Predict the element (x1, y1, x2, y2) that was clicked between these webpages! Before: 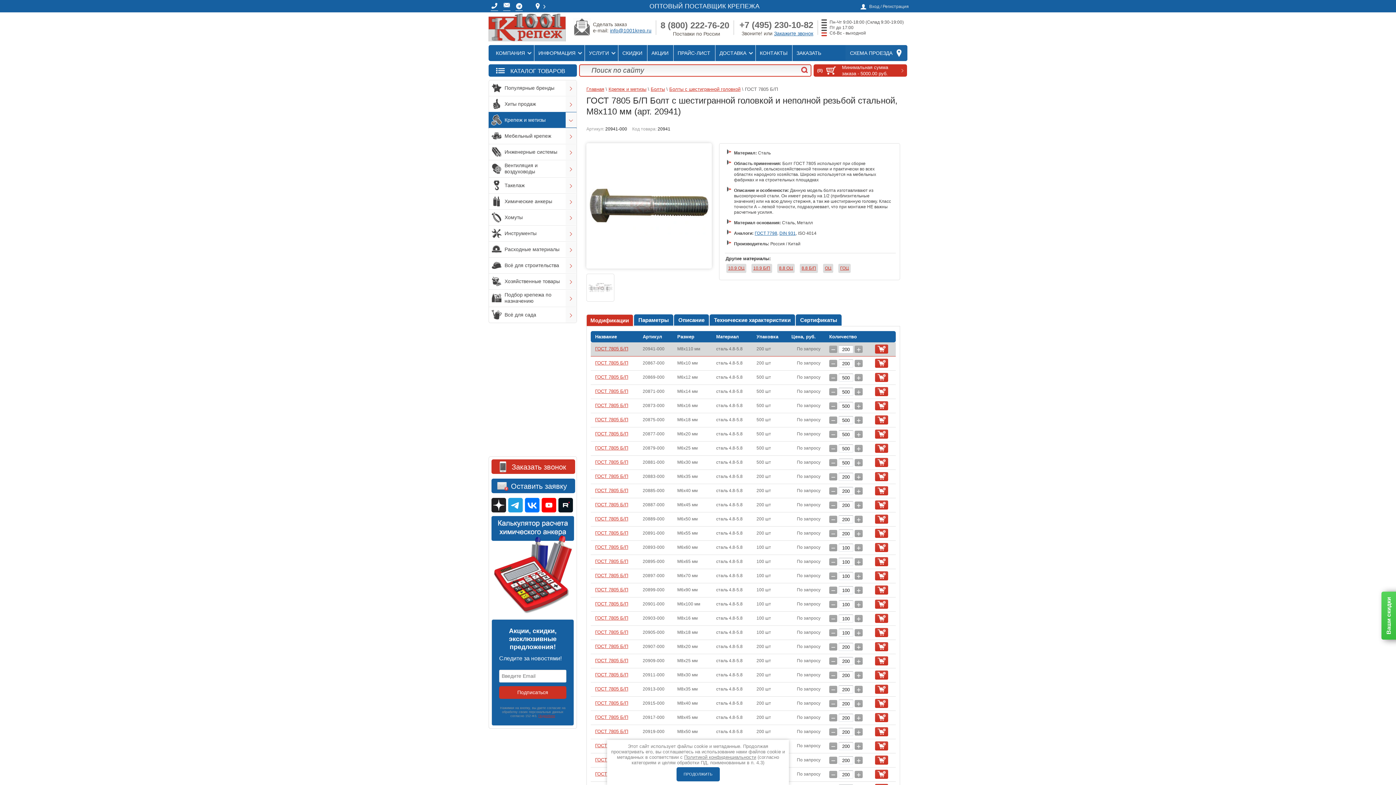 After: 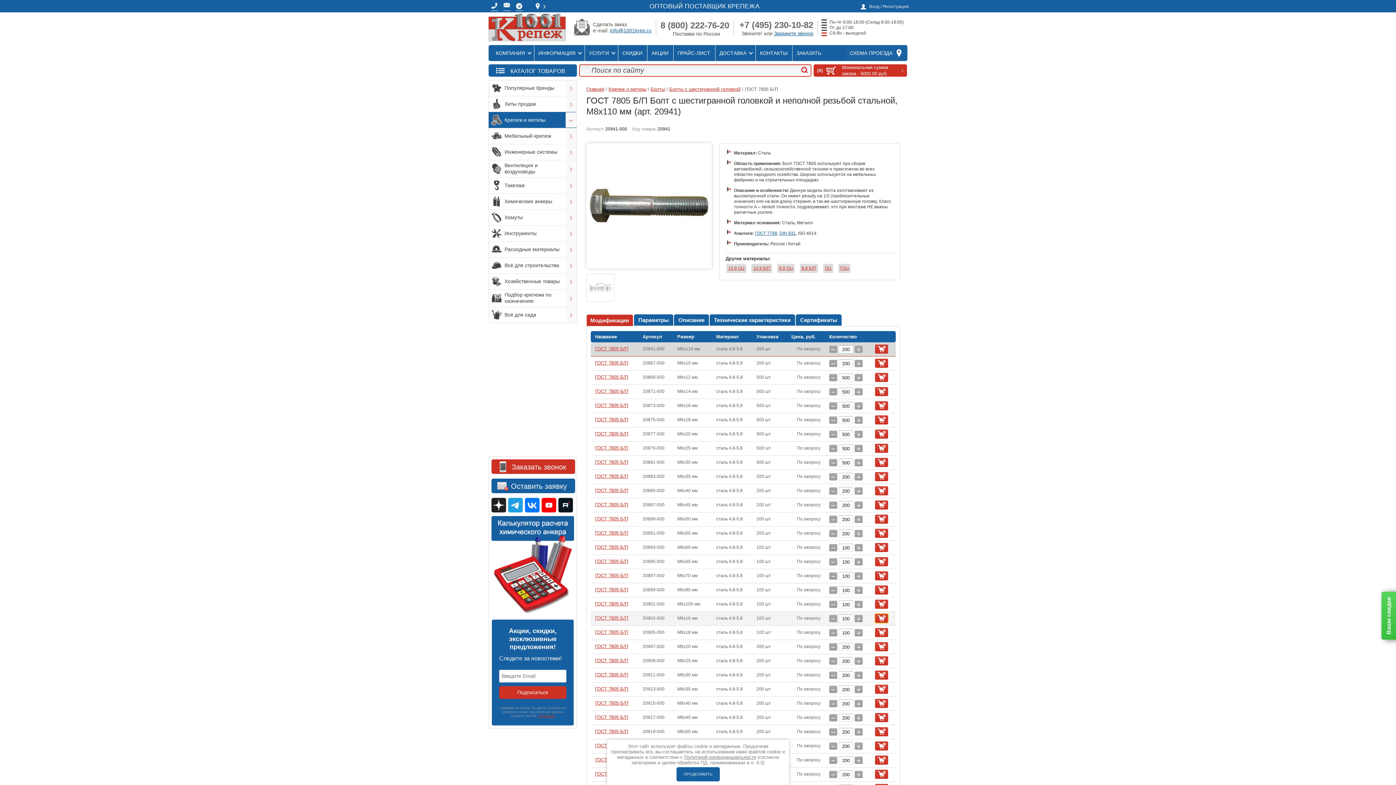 Action: label: В корзину bbox: (875, 614, 888, 623)